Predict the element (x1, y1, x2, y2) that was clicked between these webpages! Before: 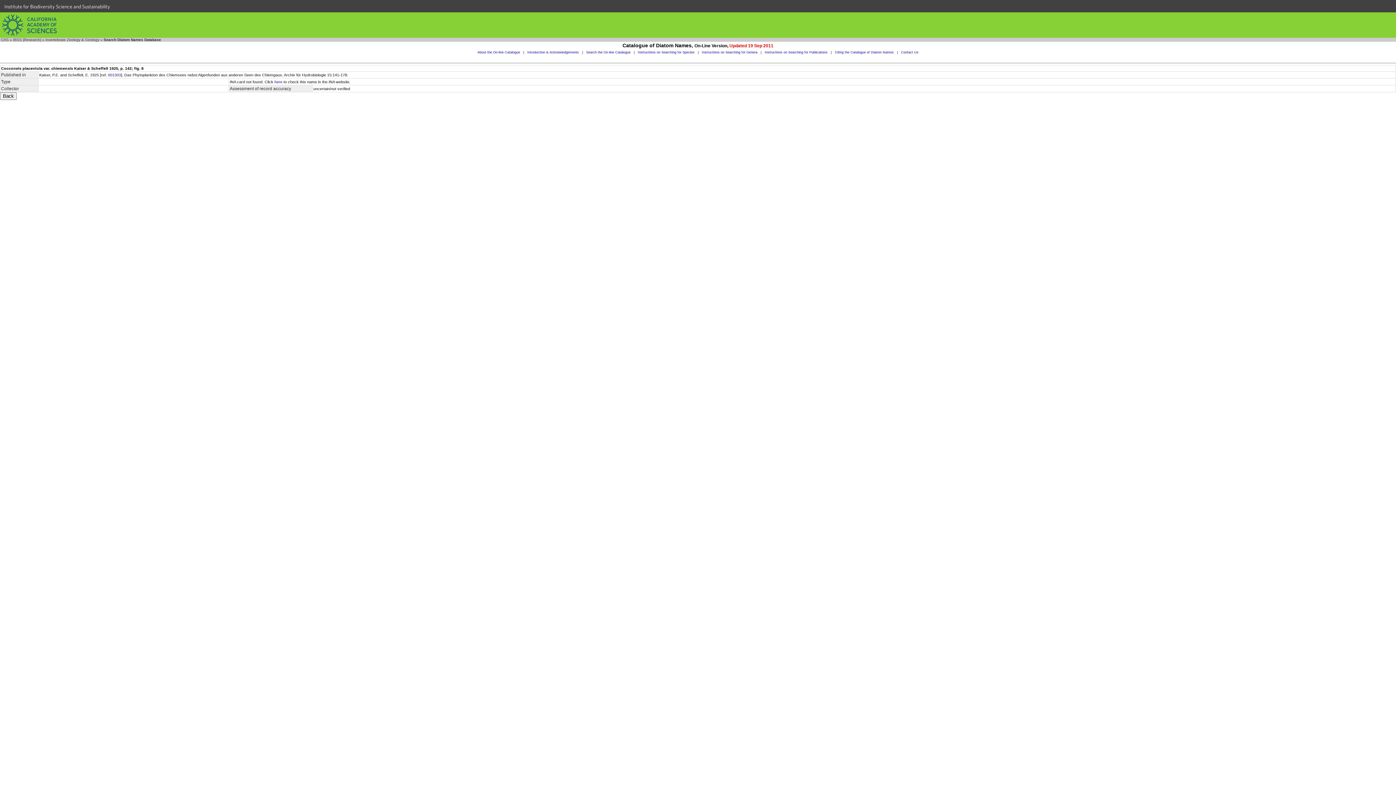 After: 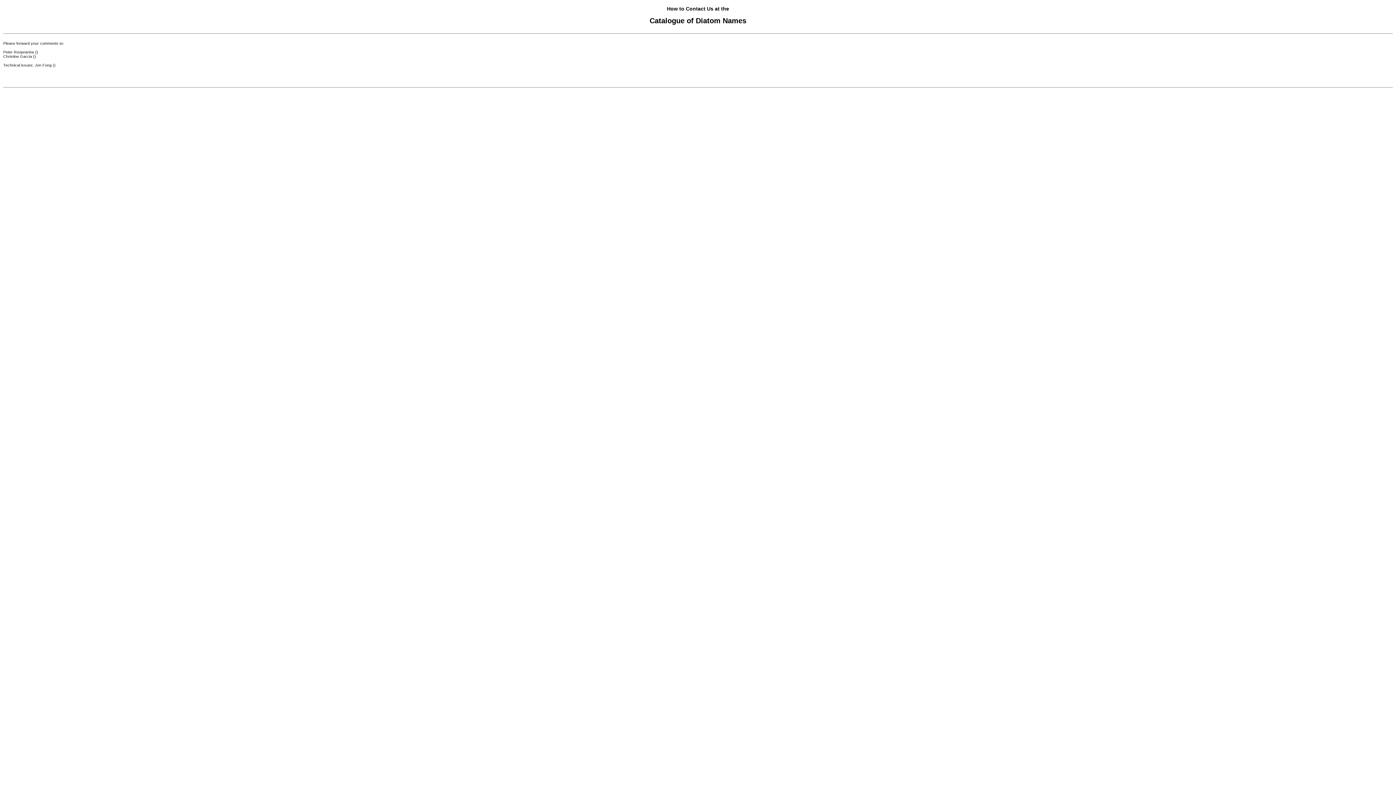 Action: bbox: (901, 50, 918, 54) label: Contact Us